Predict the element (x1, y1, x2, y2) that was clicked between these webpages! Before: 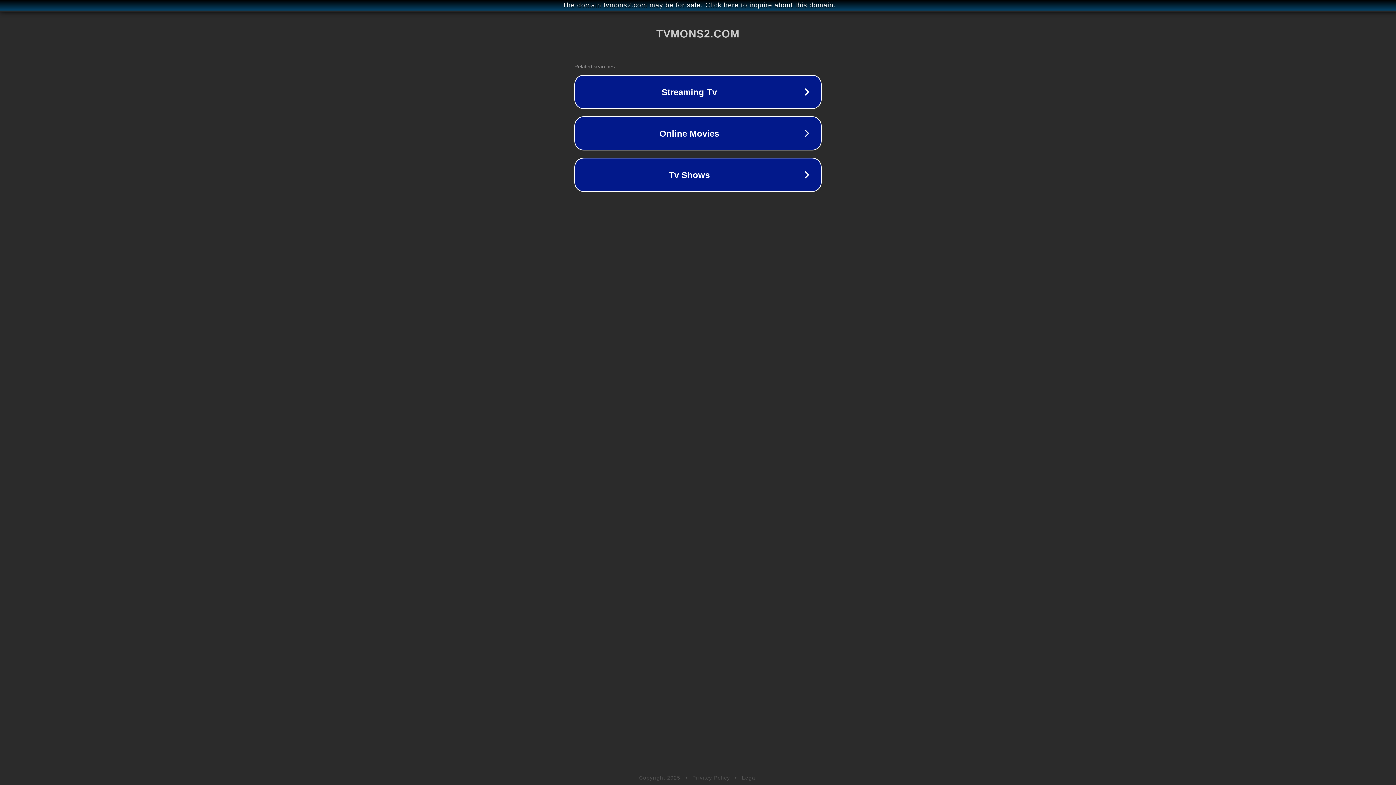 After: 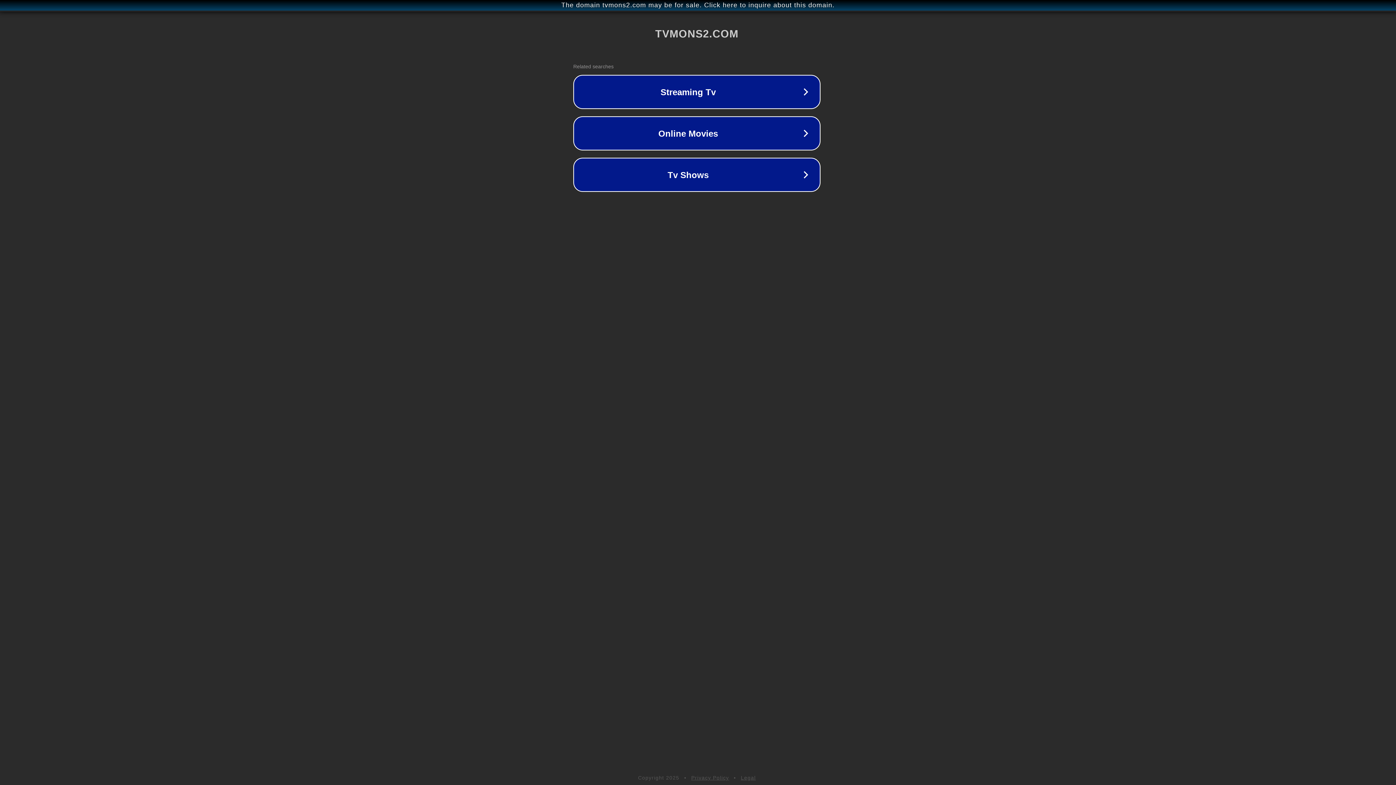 Action: bbox: (1, 1, 1397, 9) label: The domain tvmons2.com may be for sale. Click here to inquire about this domain.